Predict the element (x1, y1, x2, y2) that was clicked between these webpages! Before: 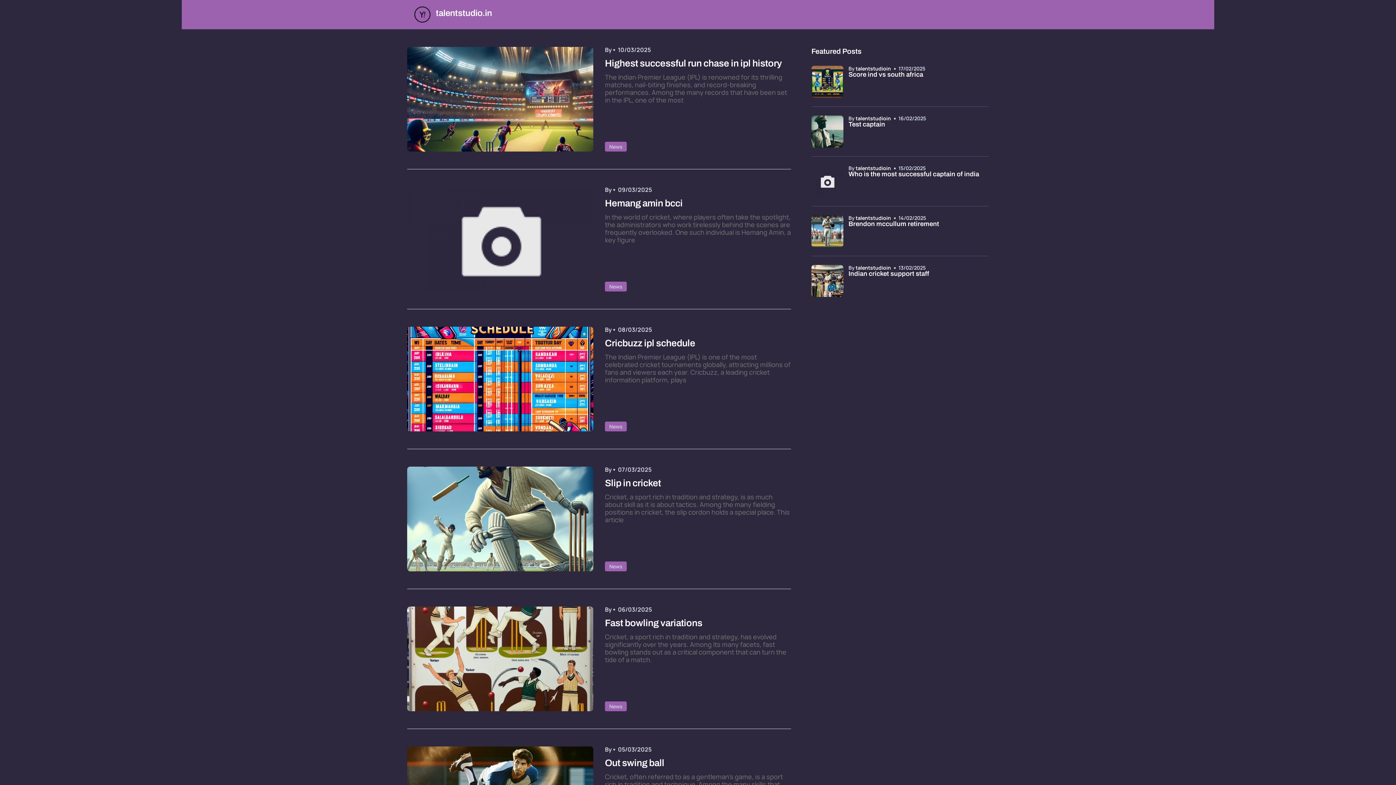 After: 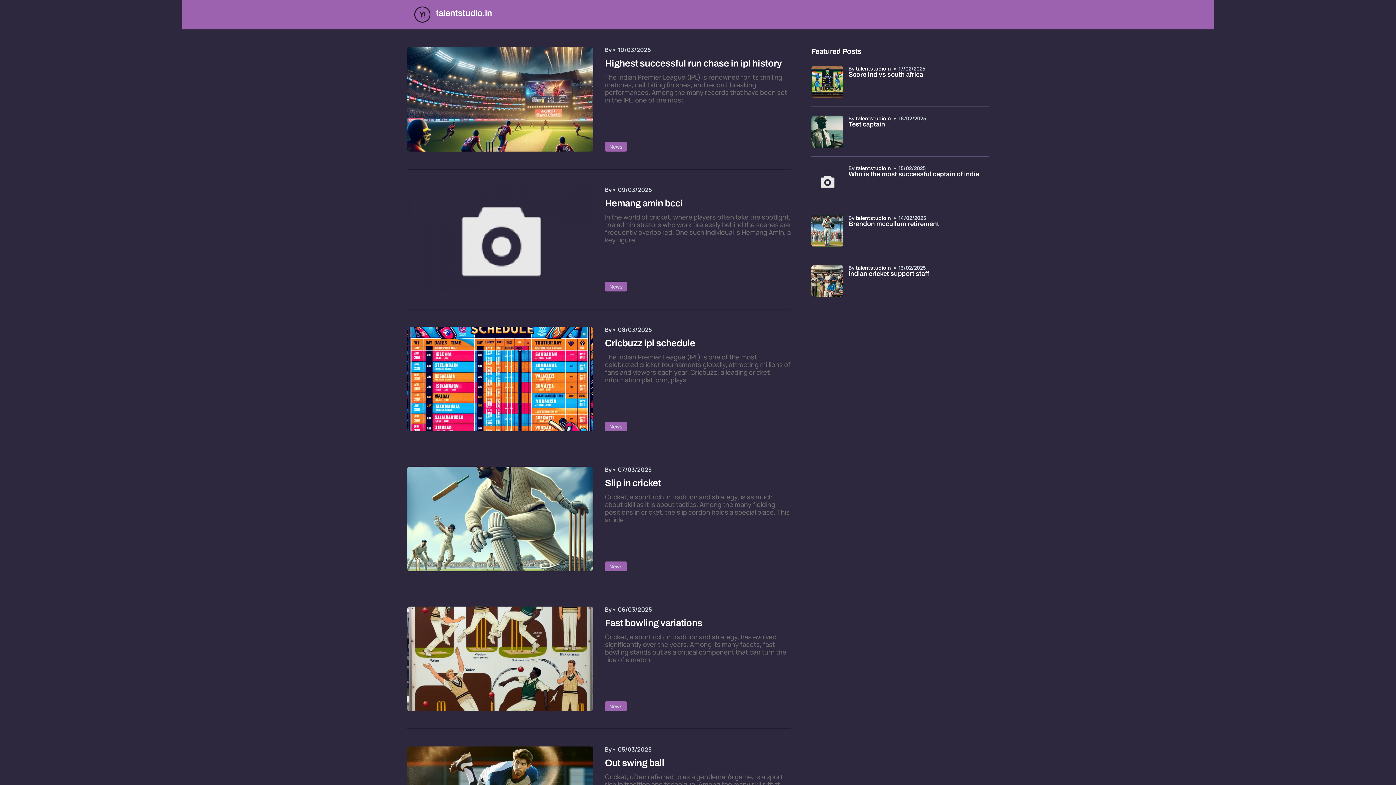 Action: bbox: (855, 65, 891, 72) label: talentstudioin